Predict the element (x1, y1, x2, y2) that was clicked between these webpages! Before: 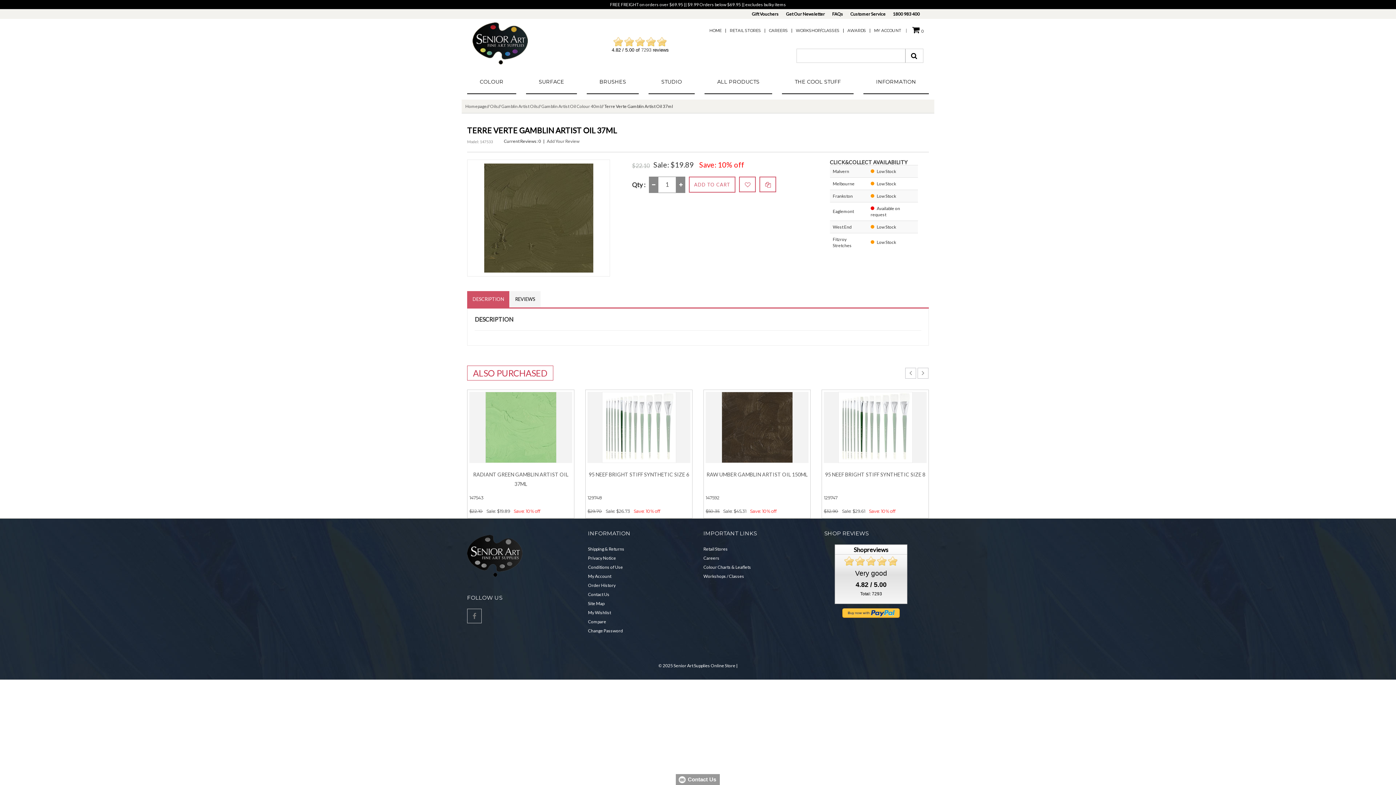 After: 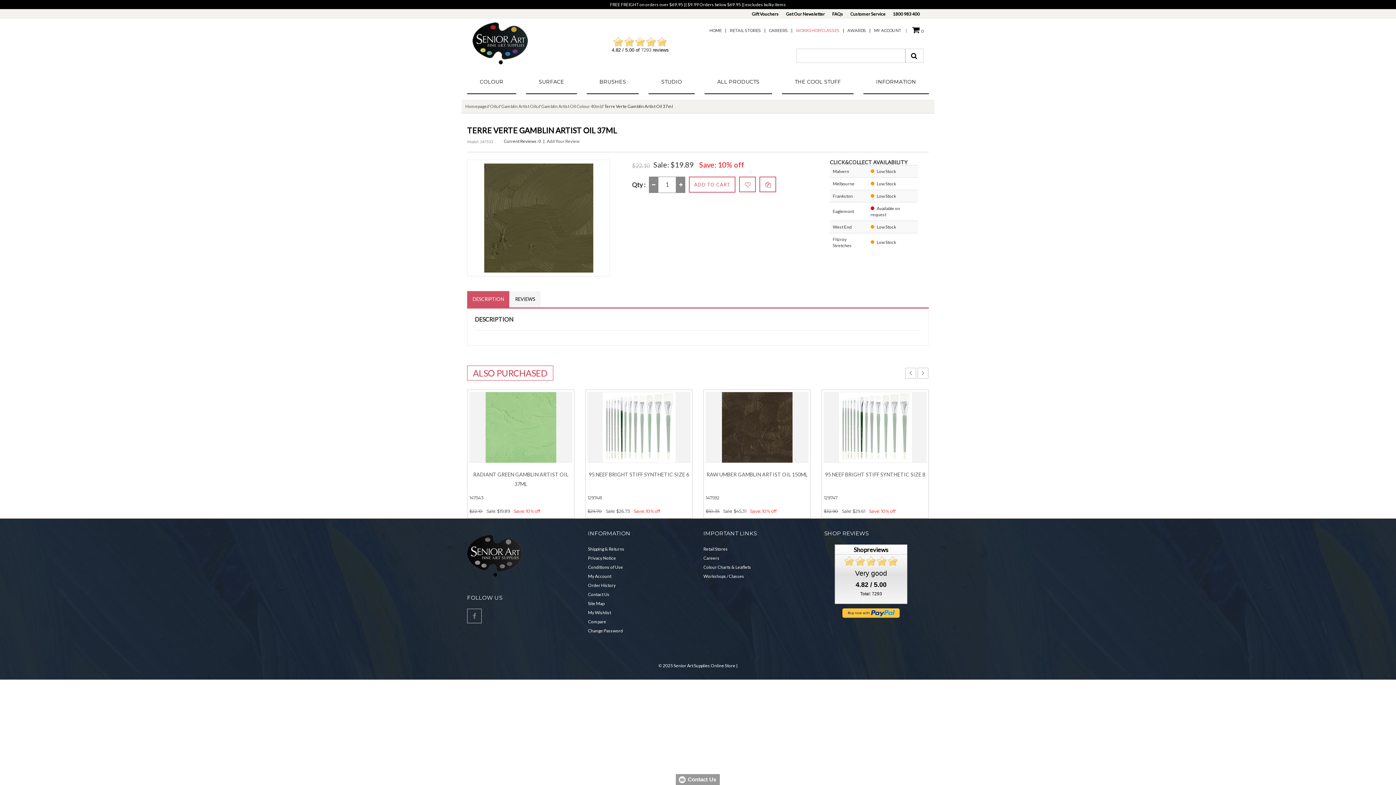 Action: label: WORKSHOP/CLASSES bbox: (796, 27, 839, 32)